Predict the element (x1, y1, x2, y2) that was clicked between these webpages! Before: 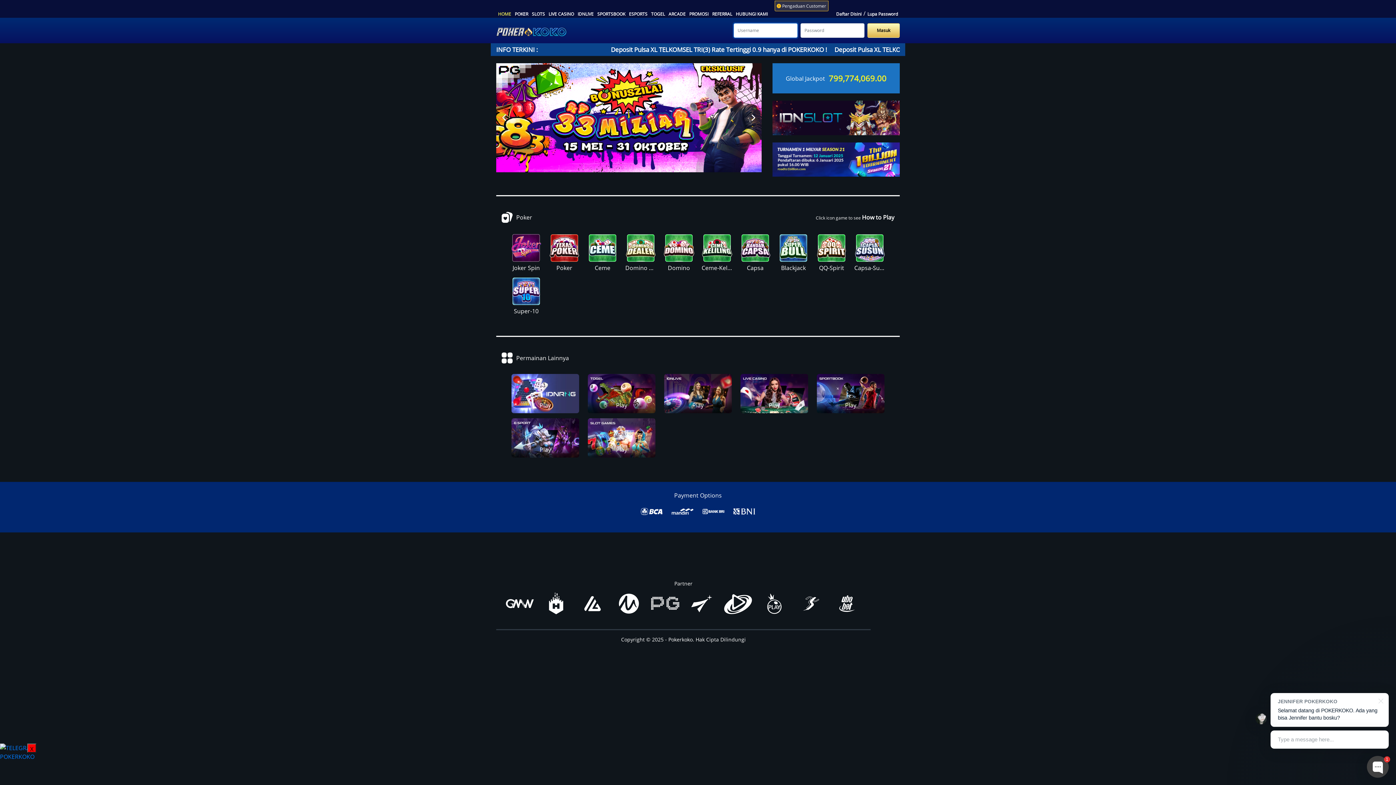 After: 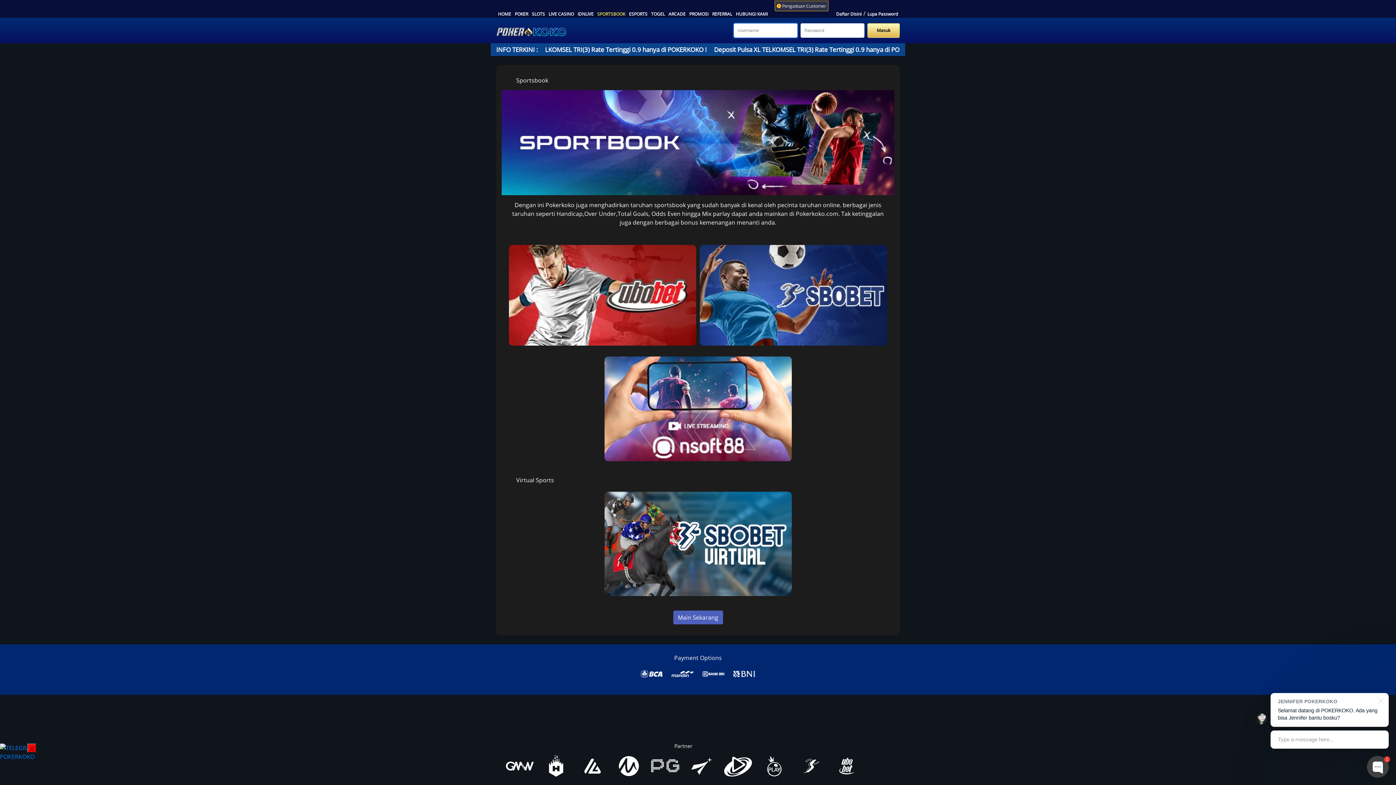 Action: label: Play bbox: (816, 373, 885, 414)